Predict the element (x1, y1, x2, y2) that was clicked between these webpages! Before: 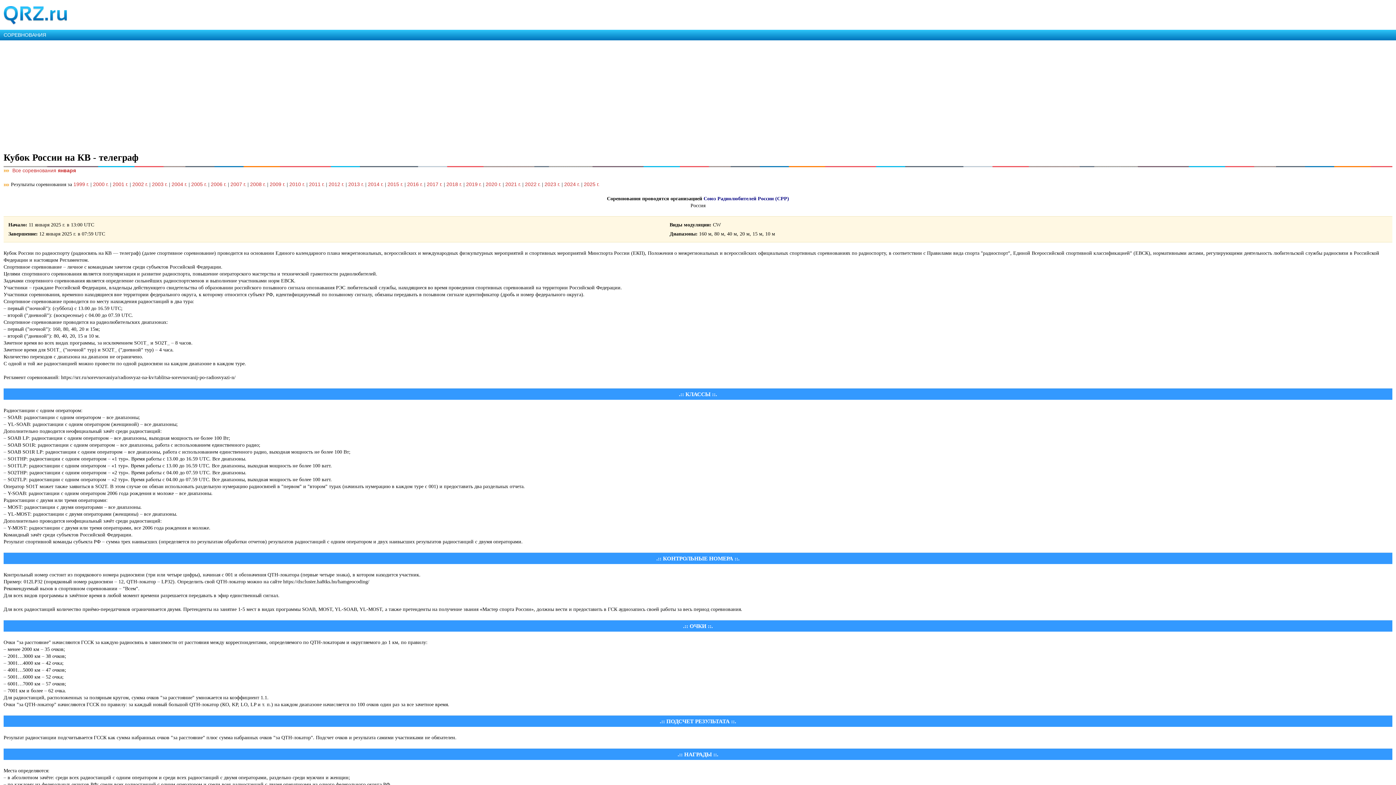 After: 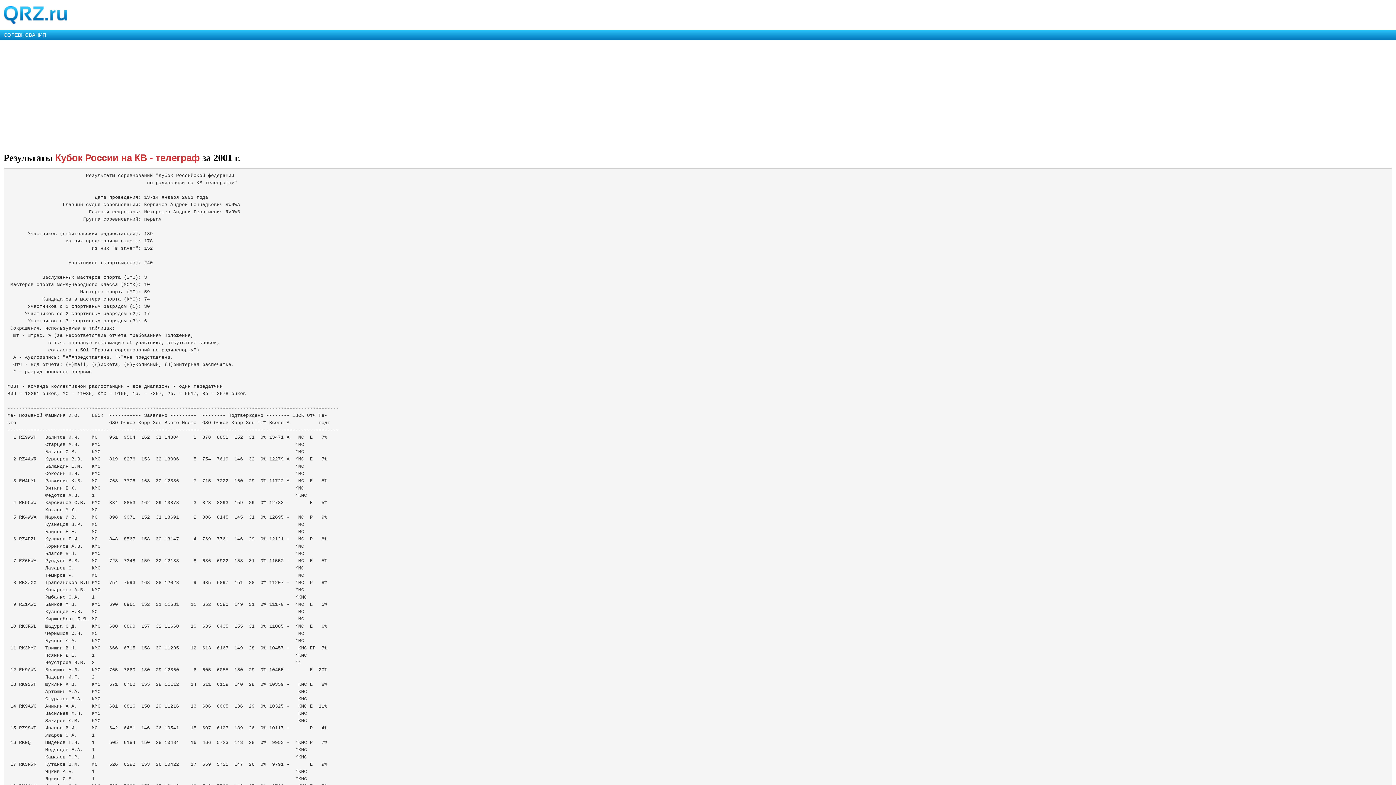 Action: label: 2001 г. bbox: (112, 179, 128, 189)